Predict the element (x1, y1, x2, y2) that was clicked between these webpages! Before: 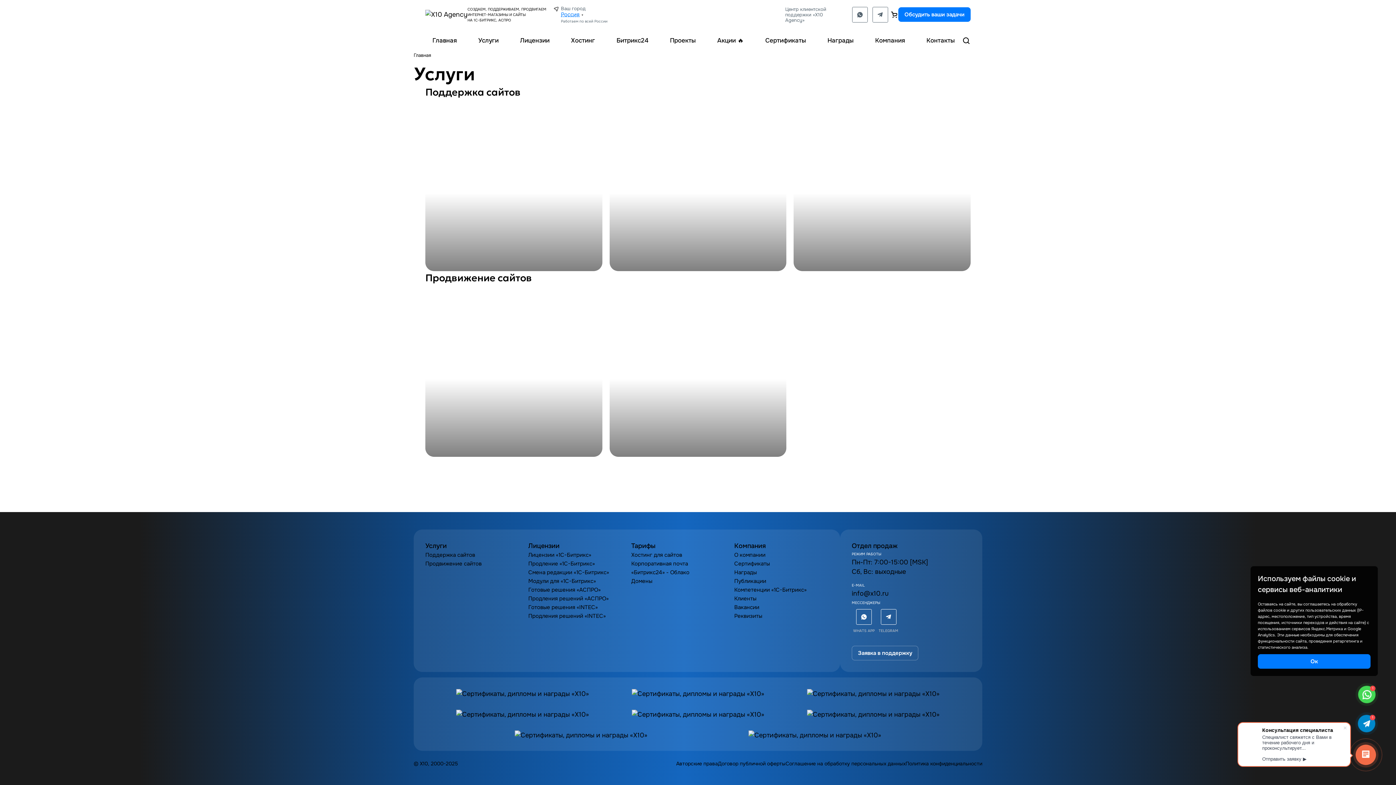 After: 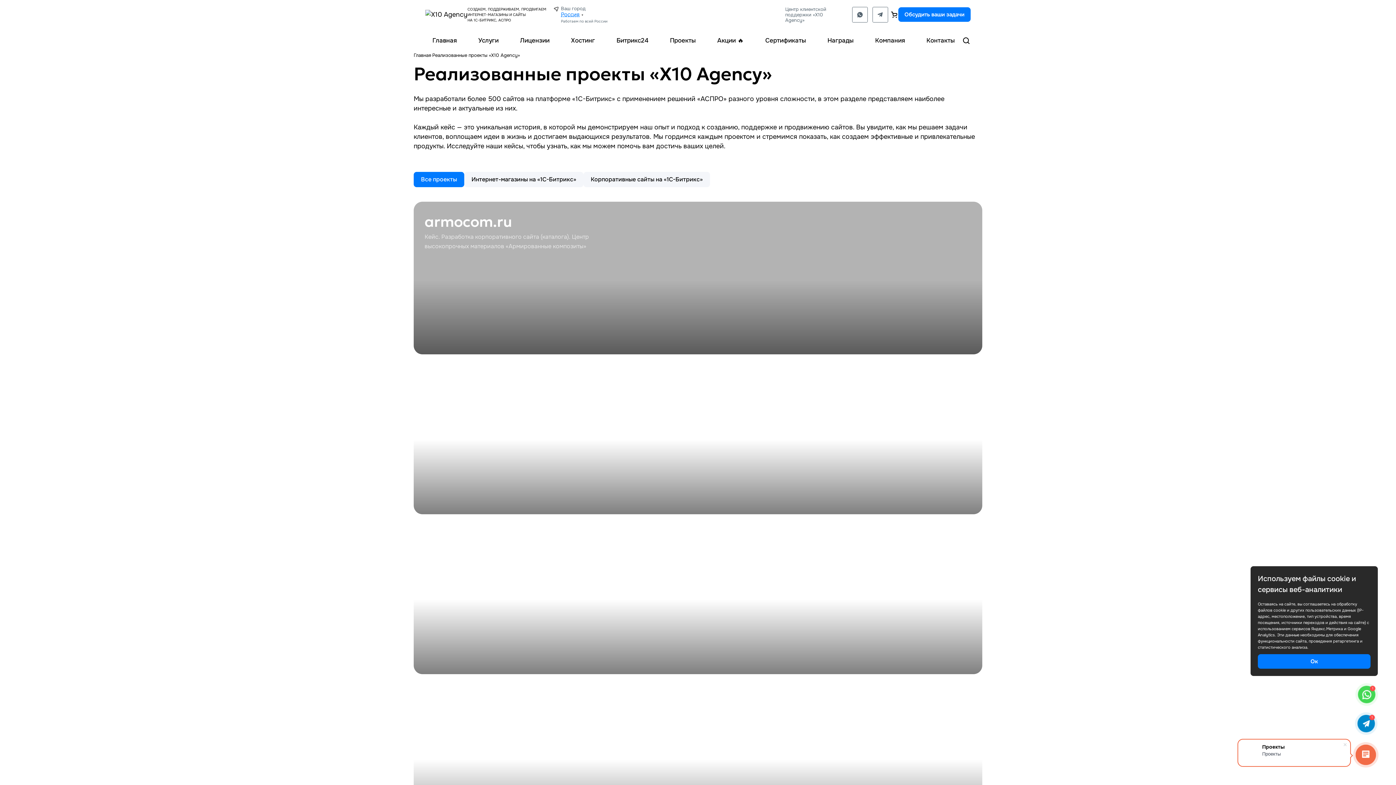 Action: label: Проекты bbox: (667, 29, 698, 52)